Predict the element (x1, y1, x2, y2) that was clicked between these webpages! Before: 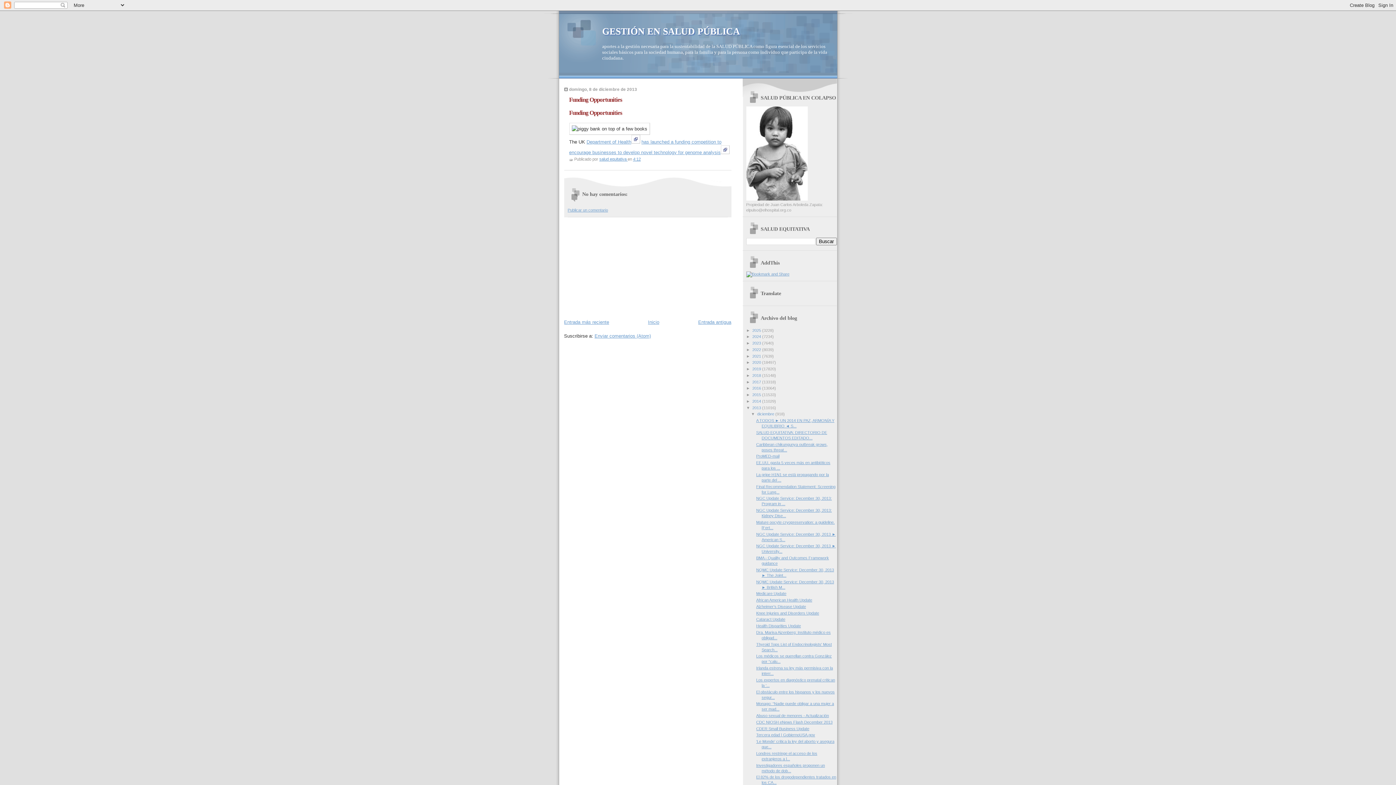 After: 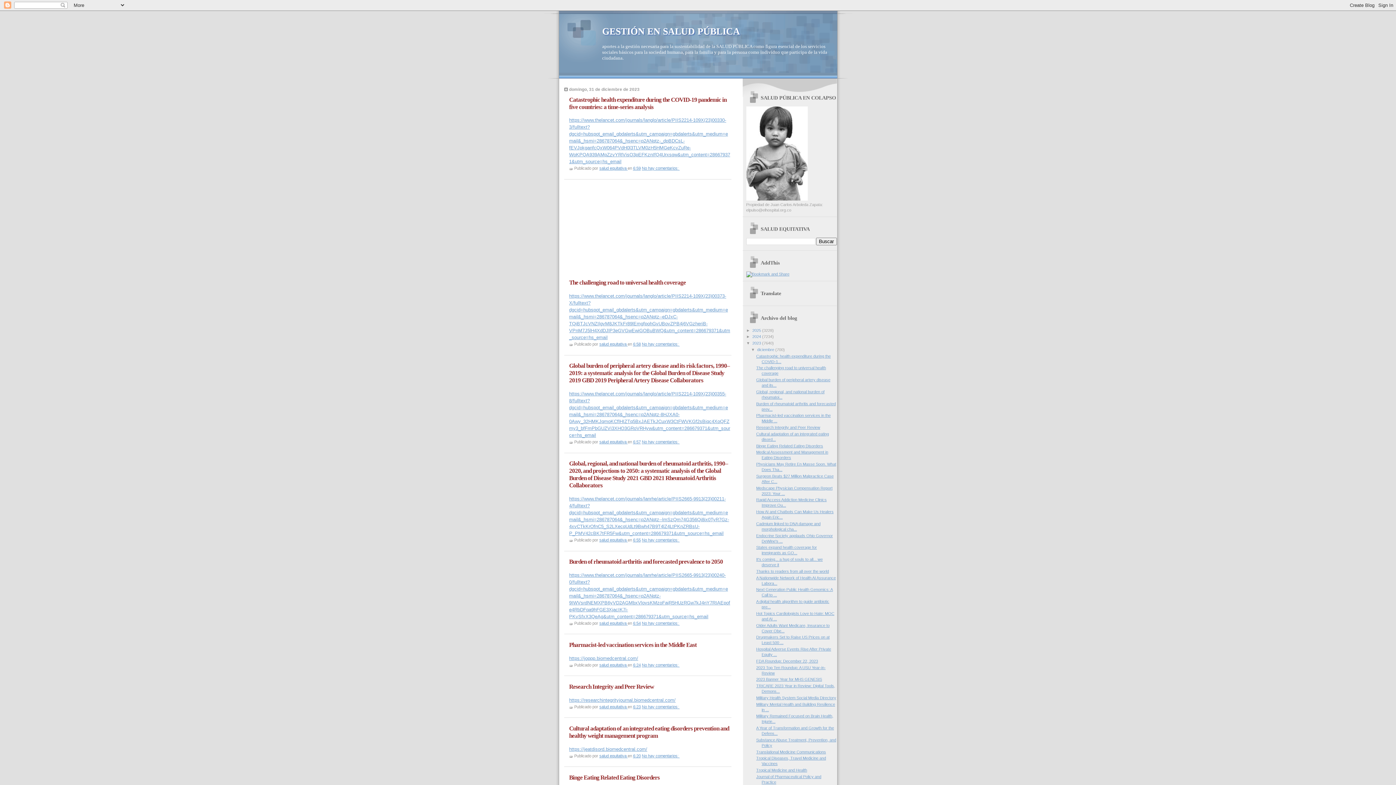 Action: bbox: (752, 341, 762, 345) label: 2023 